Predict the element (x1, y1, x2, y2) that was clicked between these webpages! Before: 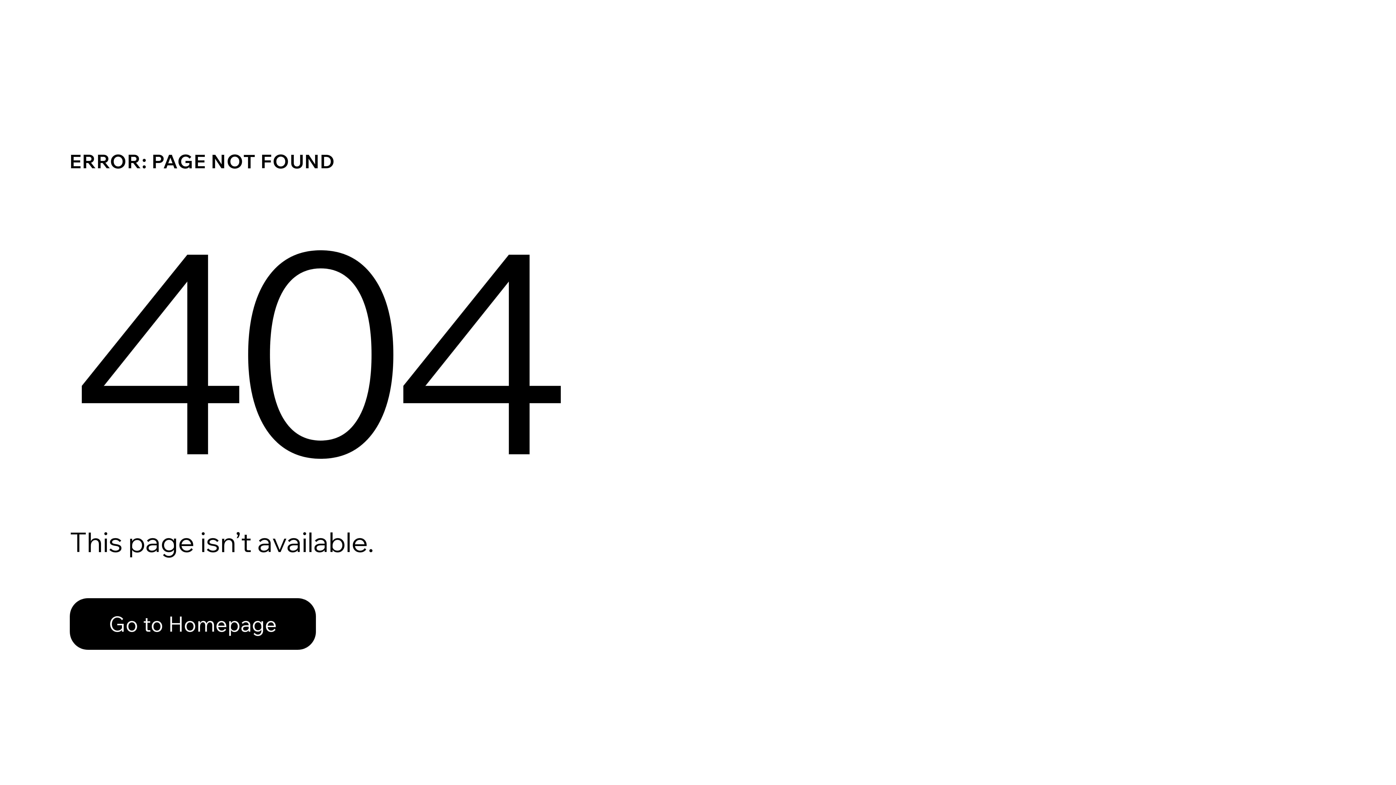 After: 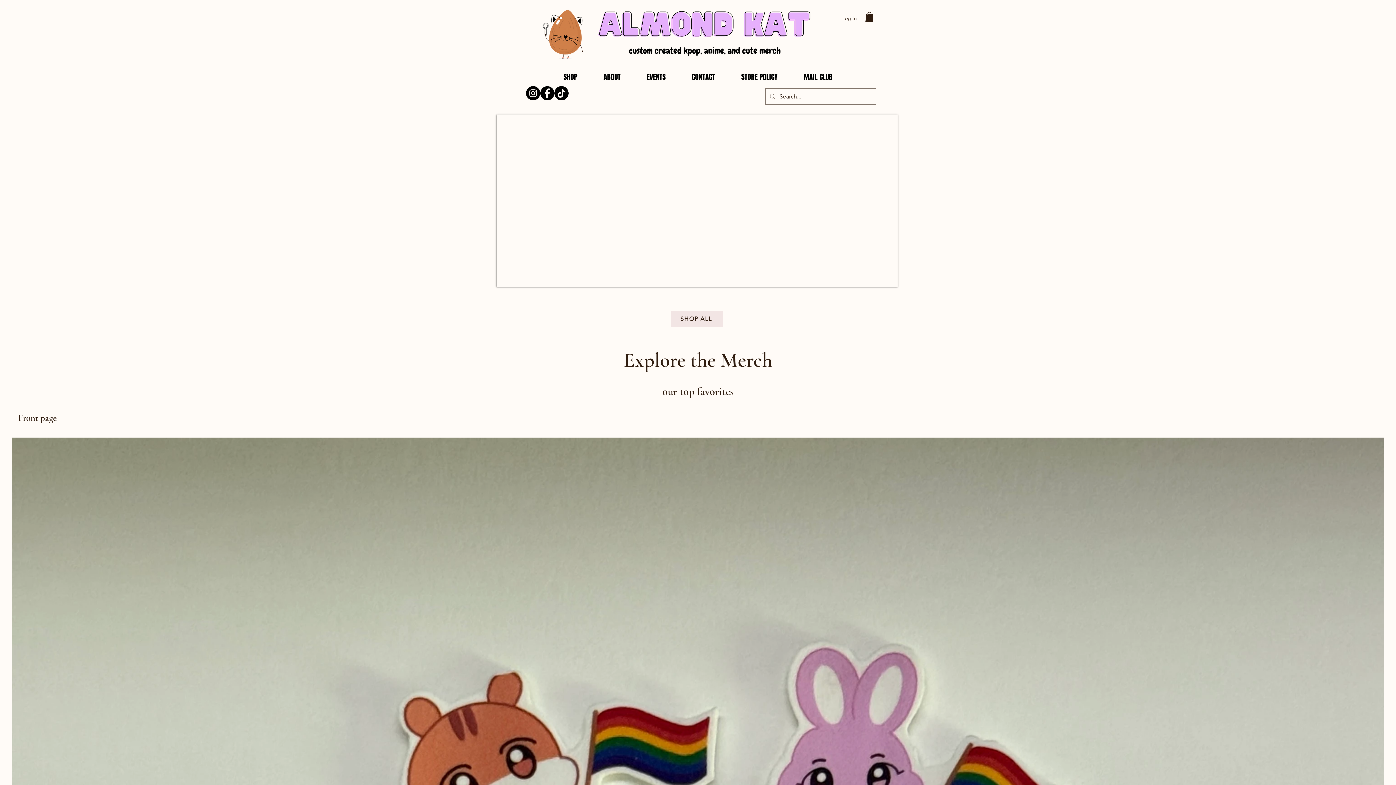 Action: bbox: (69, 598, 316, 650) label: Go to Homepage